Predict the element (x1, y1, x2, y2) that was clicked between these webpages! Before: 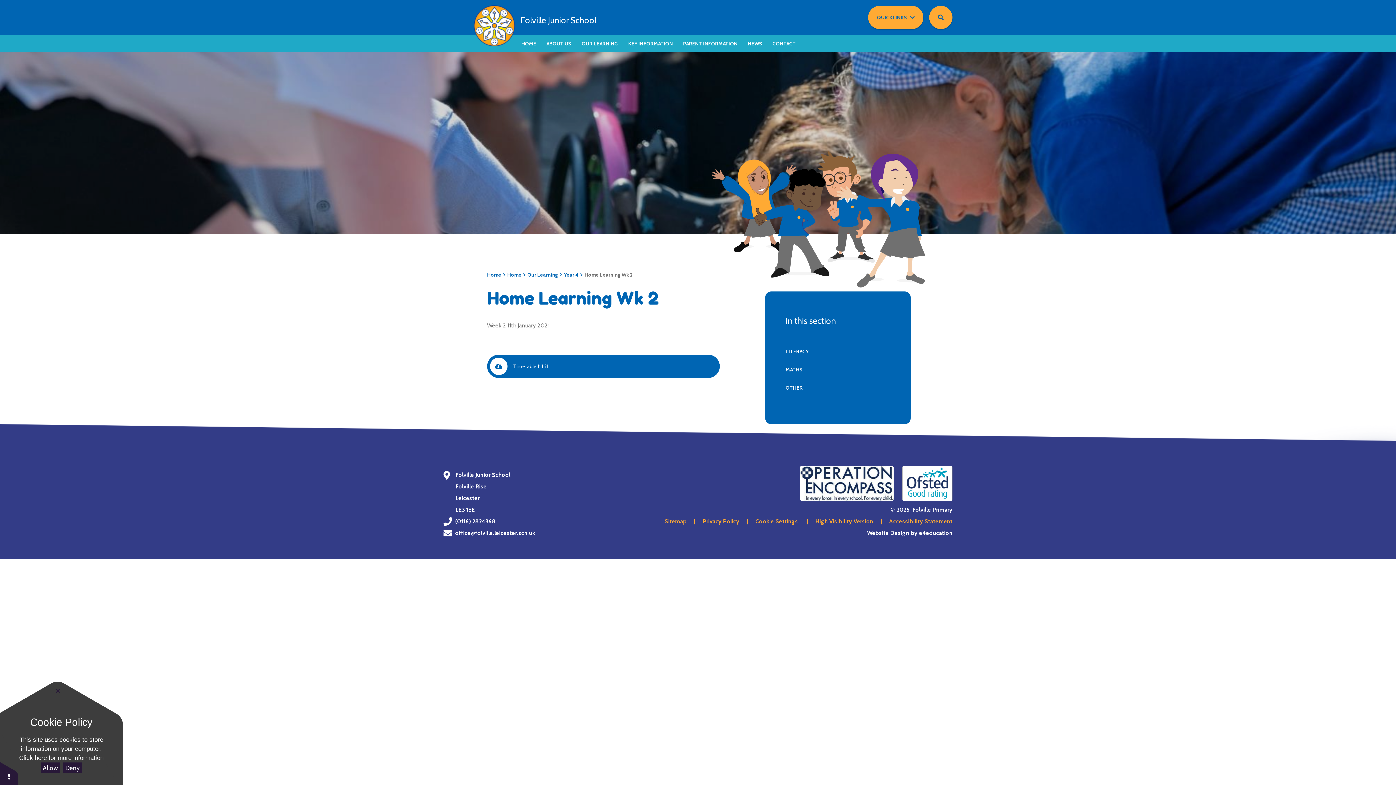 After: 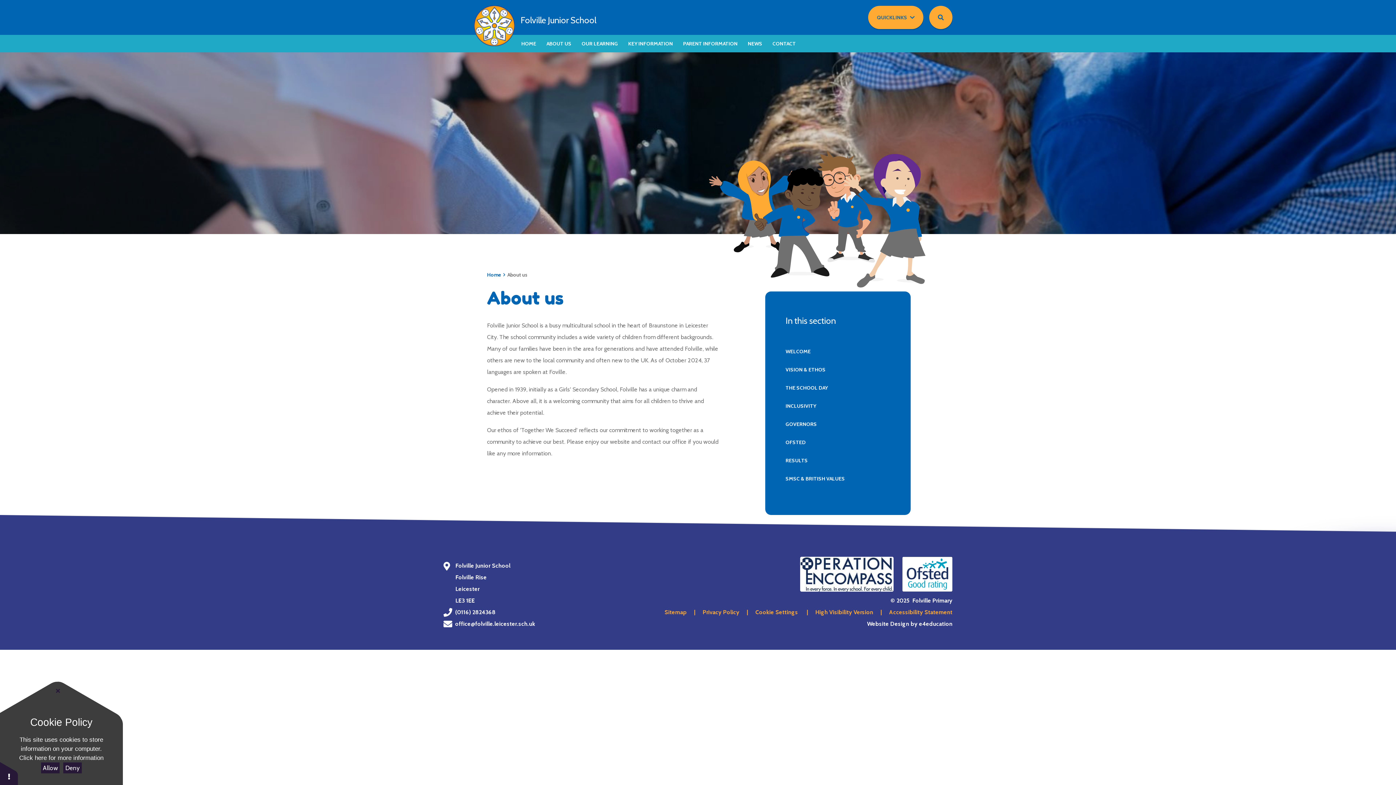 Action: bbox: (541, 35, 576, 52) label: ABOUT US